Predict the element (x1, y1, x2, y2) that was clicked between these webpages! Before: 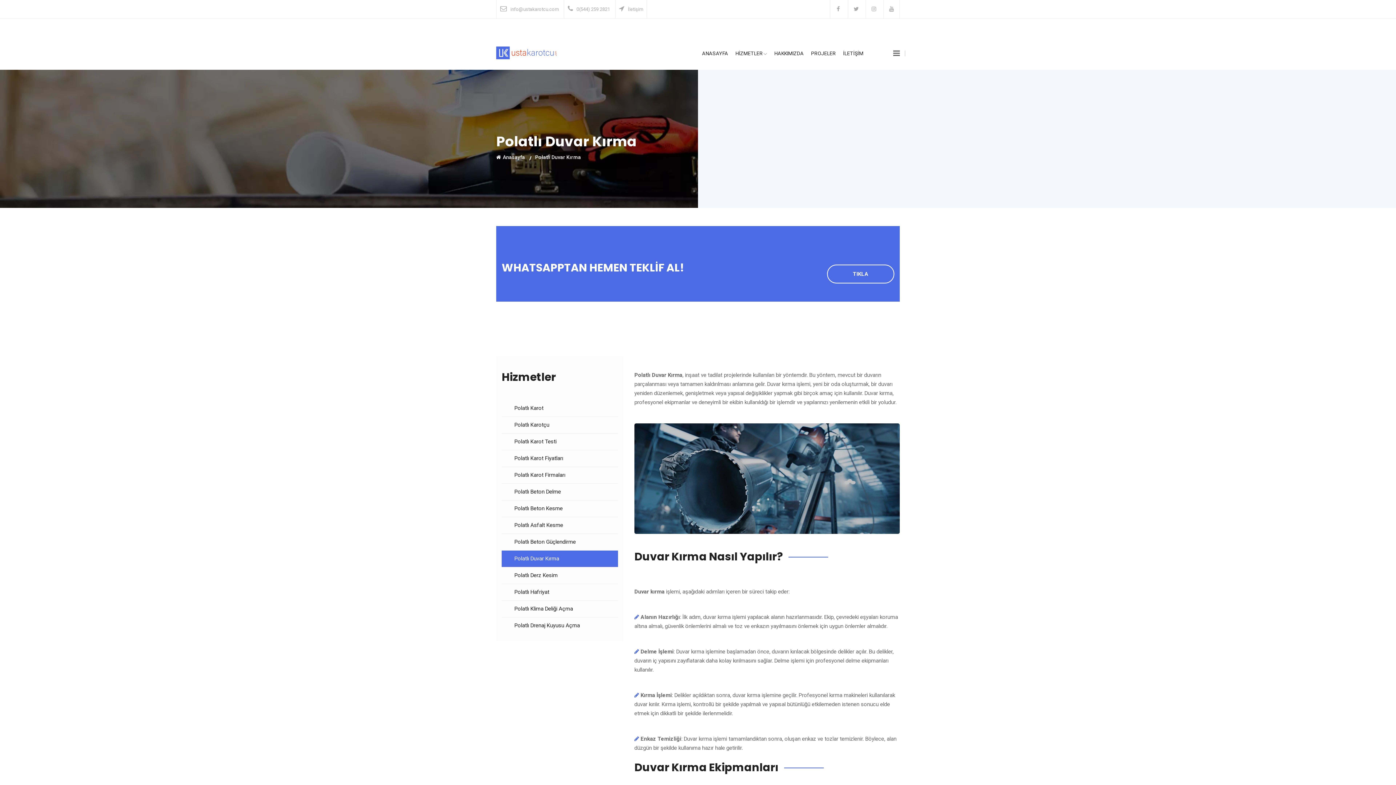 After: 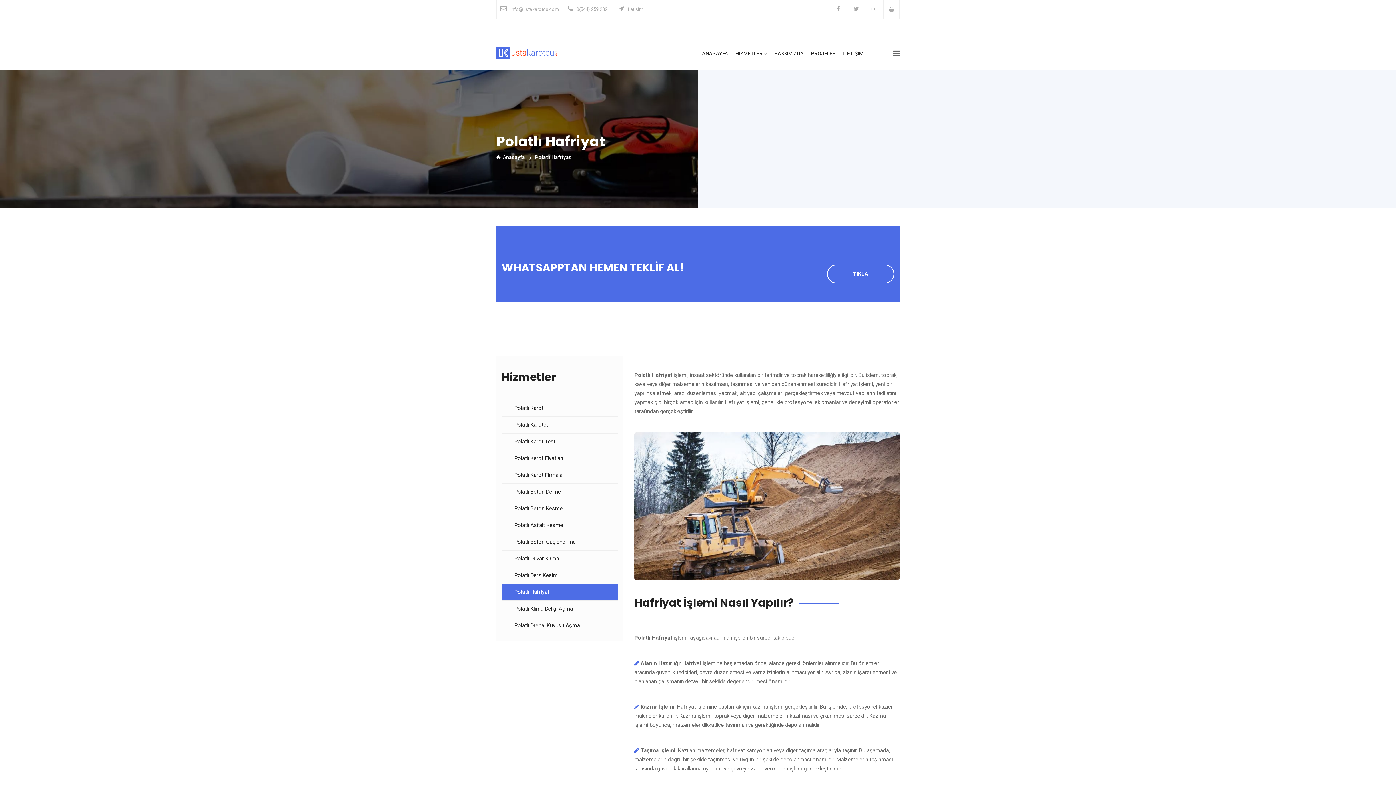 Action: label: Polatlı Hafriyat bbox: (514, 588, 605, 597)